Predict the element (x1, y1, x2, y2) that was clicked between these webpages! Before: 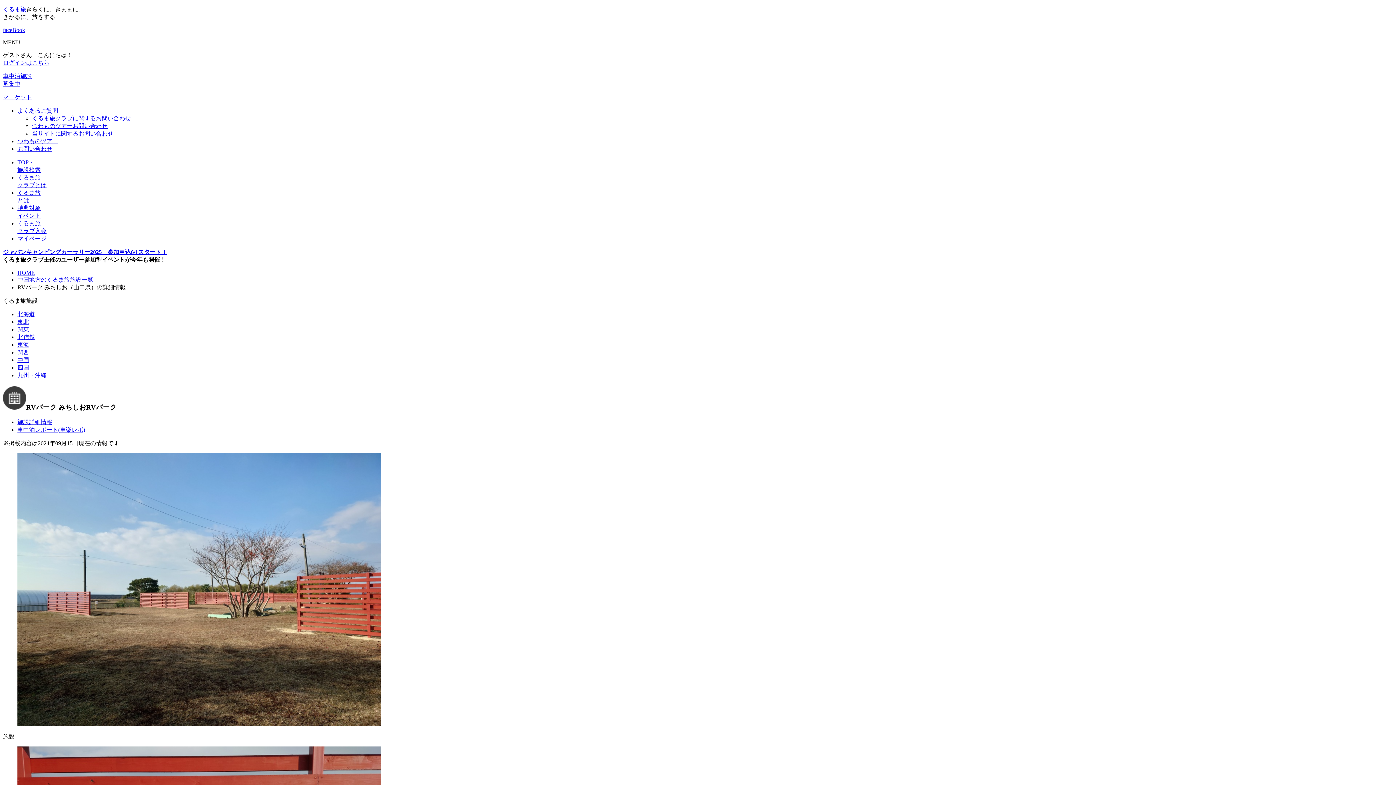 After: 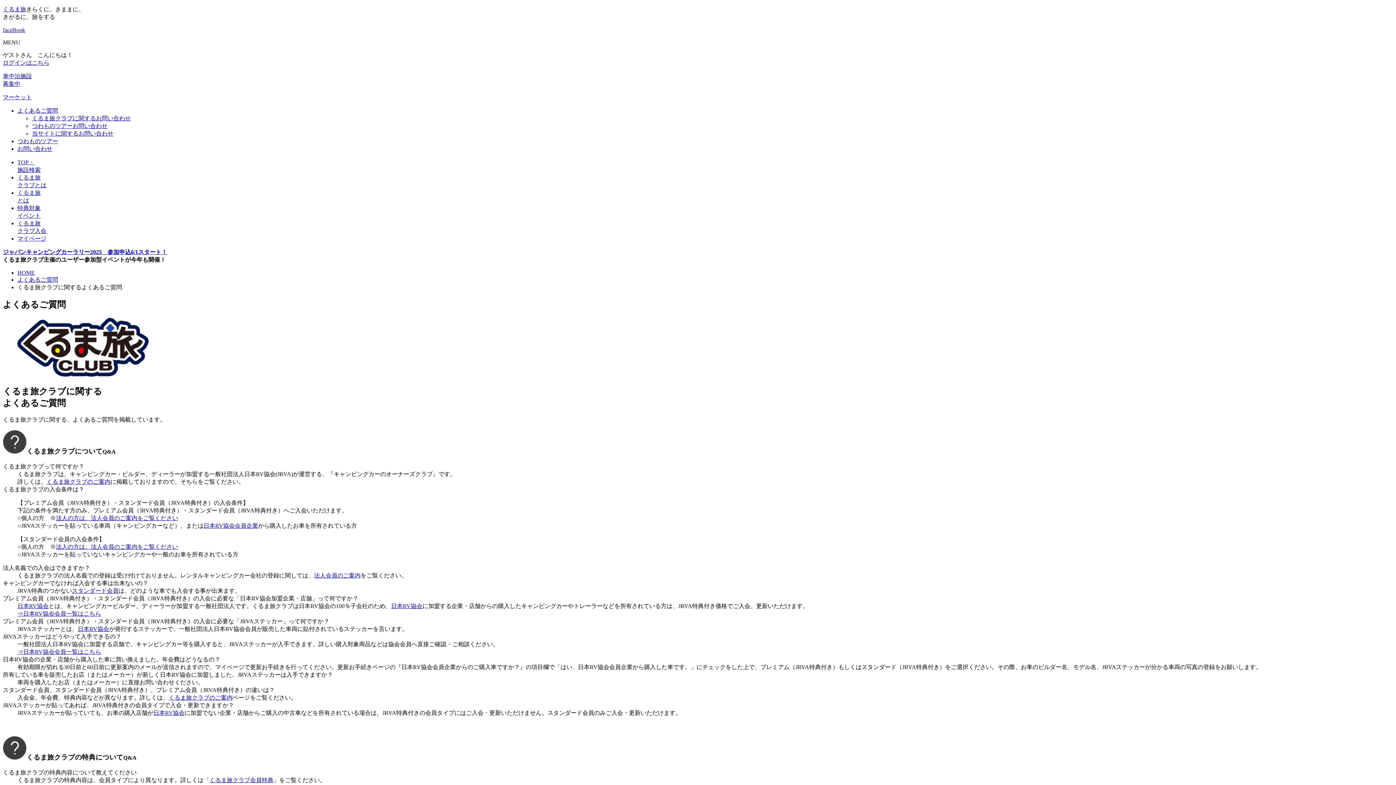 Action: label: くるま旅クラブに関するお問い合わせ bbox: (32, 115, 130, 121)